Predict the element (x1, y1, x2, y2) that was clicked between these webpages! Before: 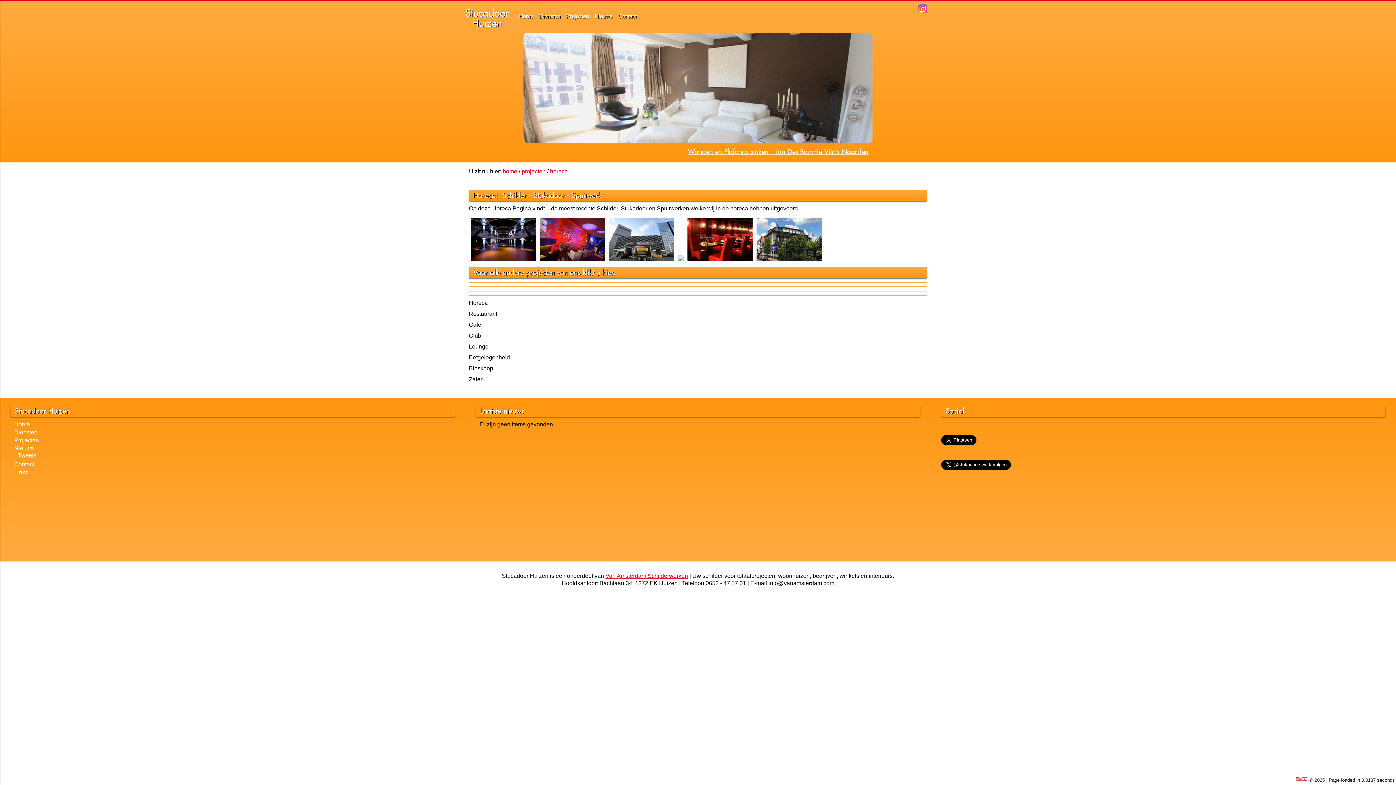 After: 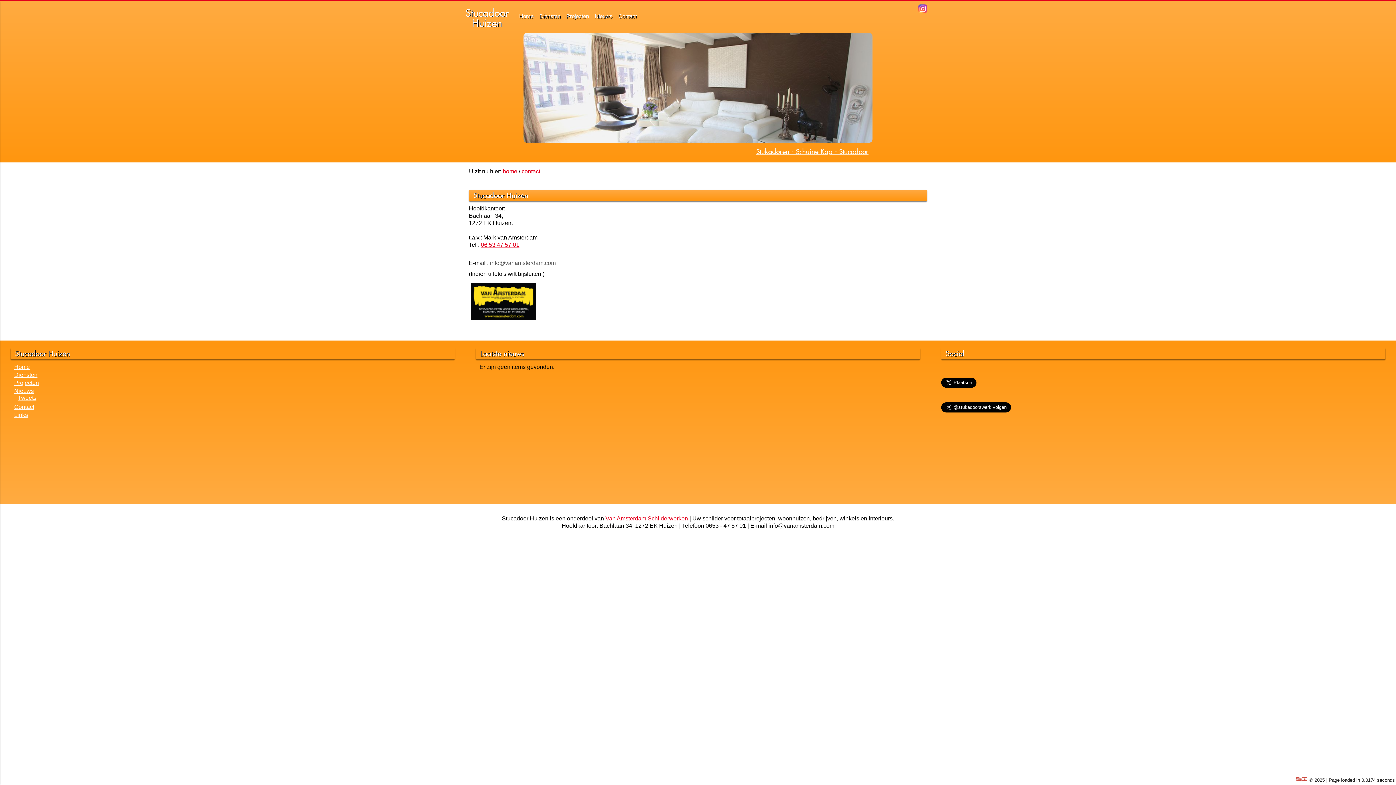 Action: bbox: (615, 0, 640, 25) label: Contact